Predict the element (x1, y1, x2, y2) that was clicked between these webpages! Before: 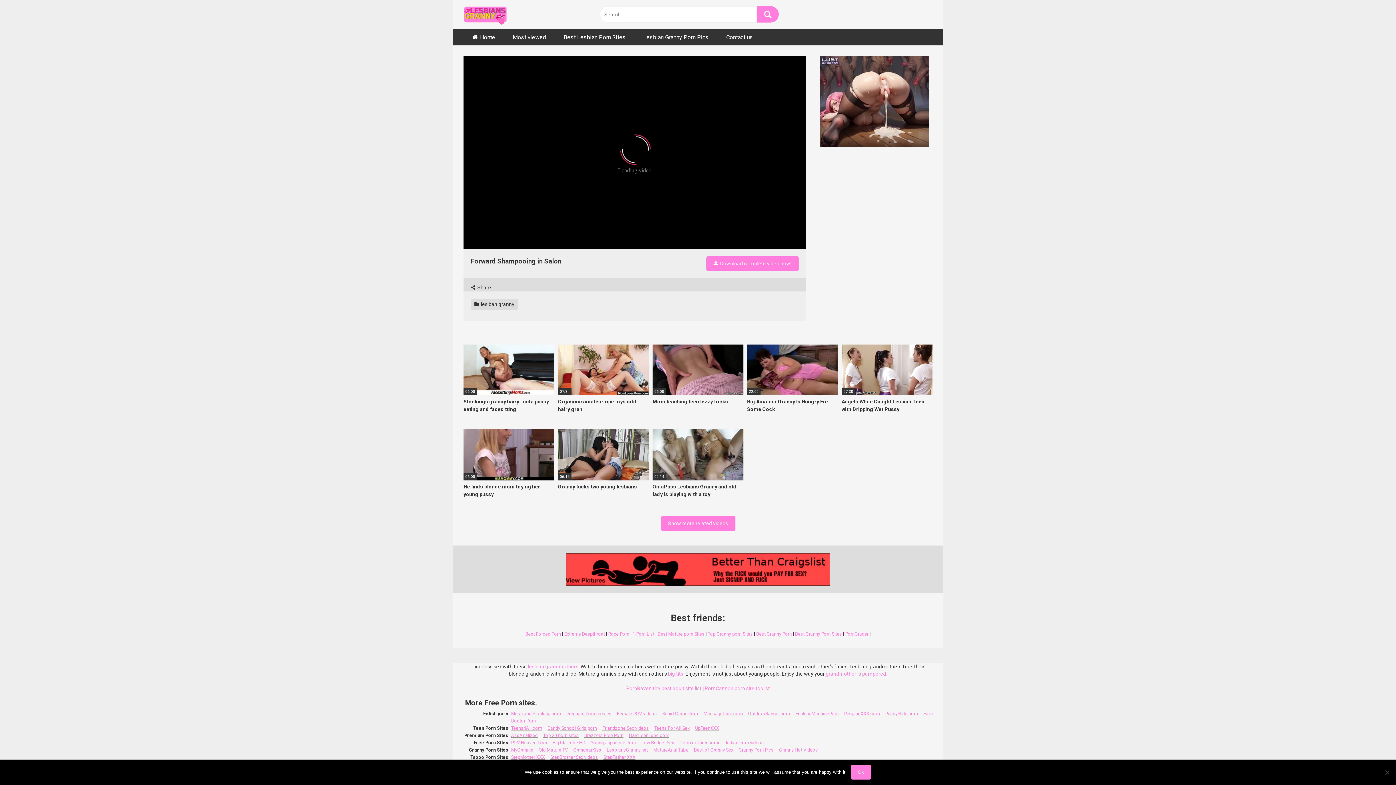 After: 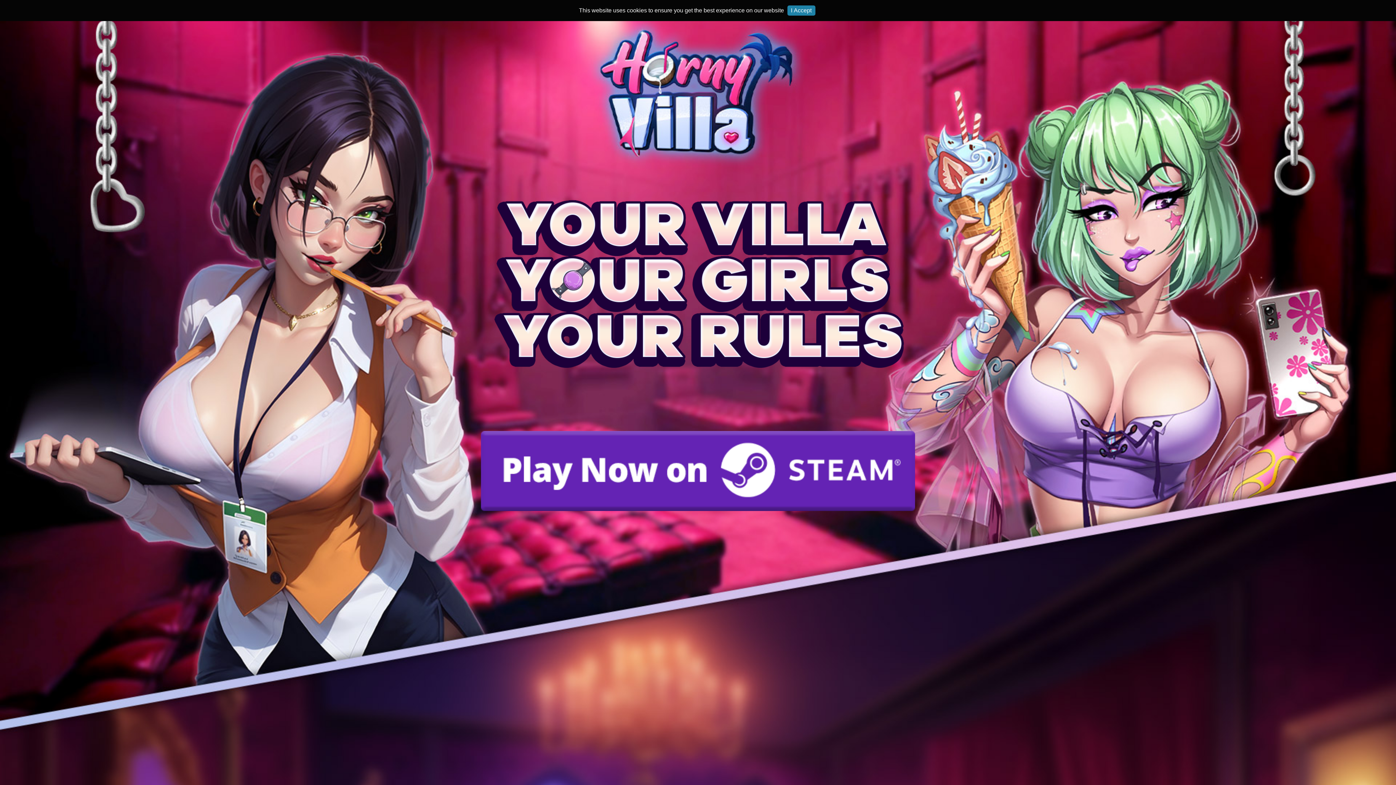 Action: bbox: (511, 733, 543, 738) label: AssAnalized